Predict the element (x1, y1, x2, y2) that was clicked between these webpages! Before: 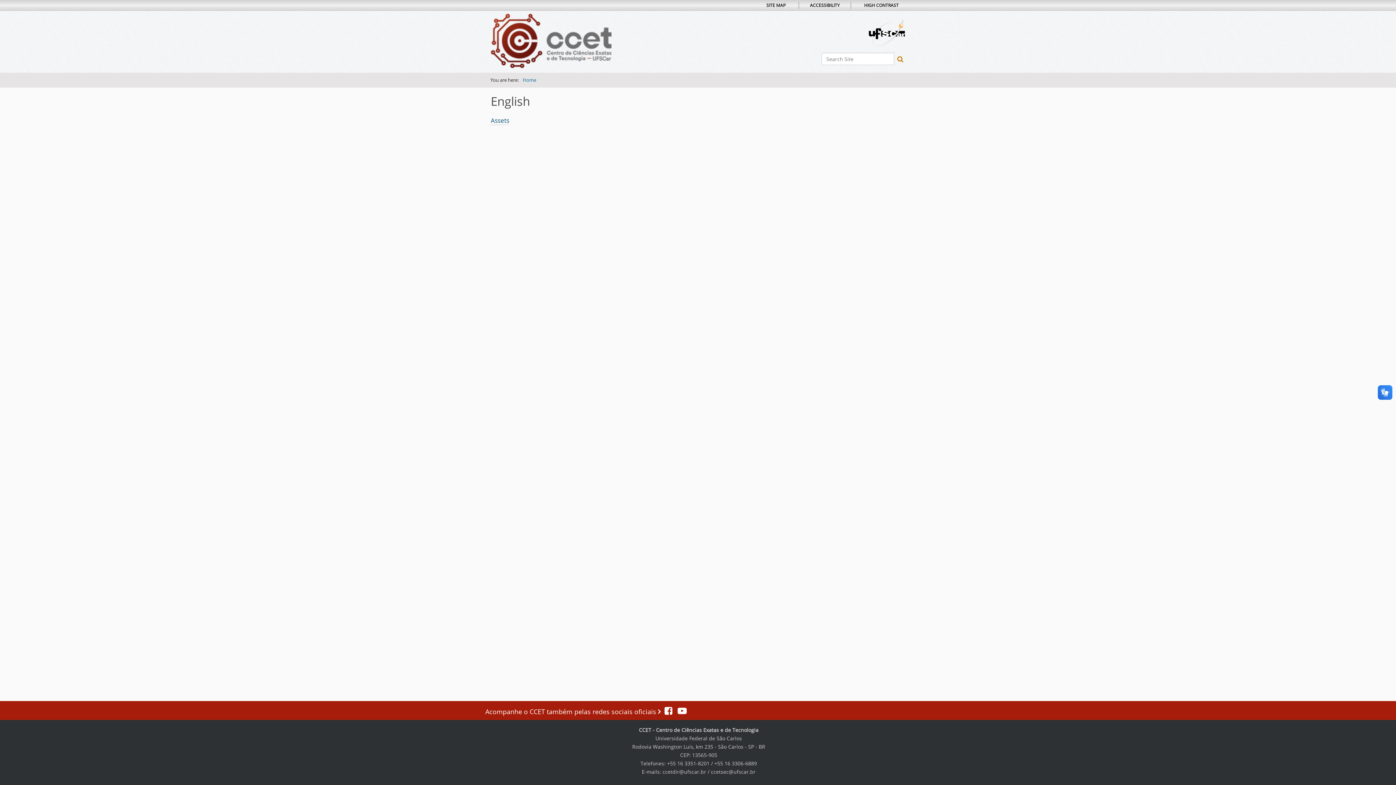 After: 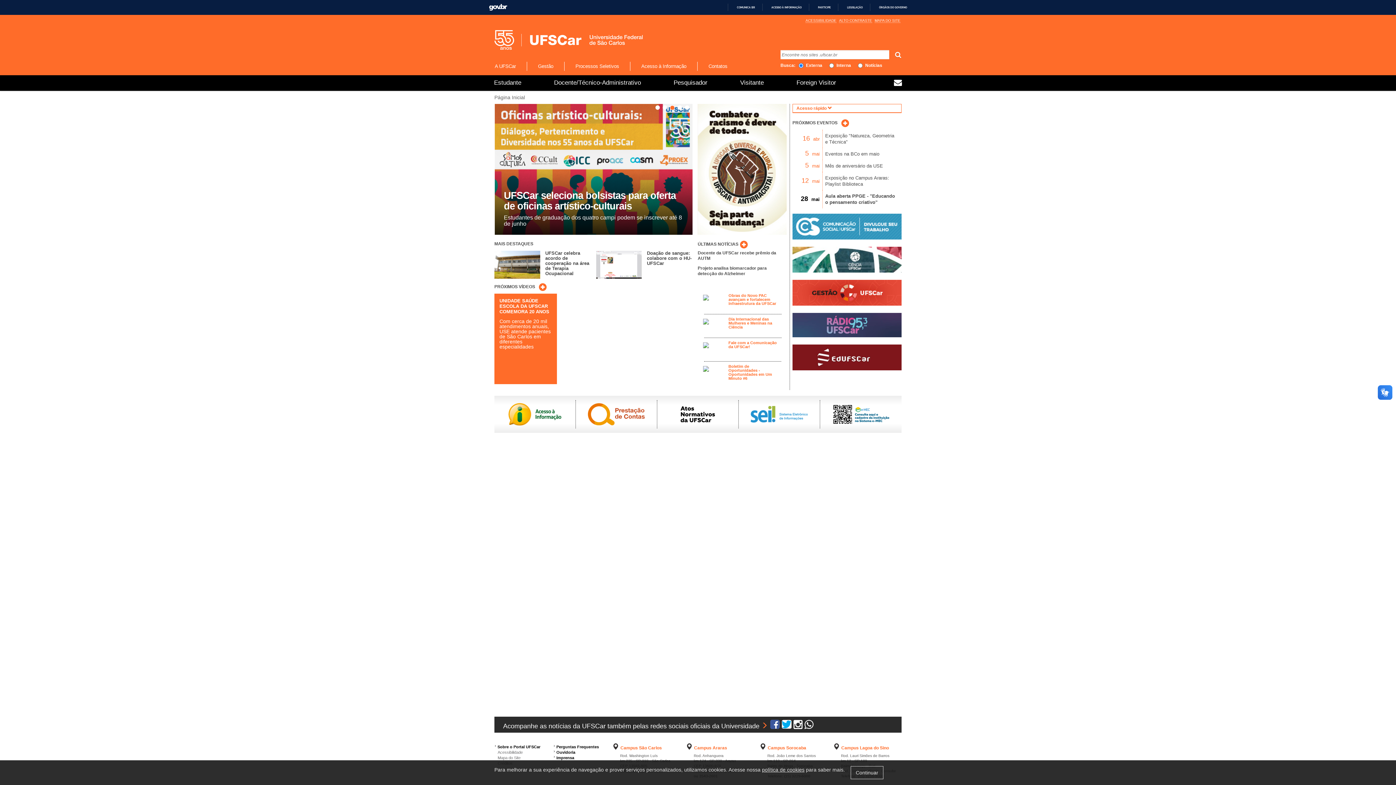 Action: bbox: (869, 27, 905, 36)